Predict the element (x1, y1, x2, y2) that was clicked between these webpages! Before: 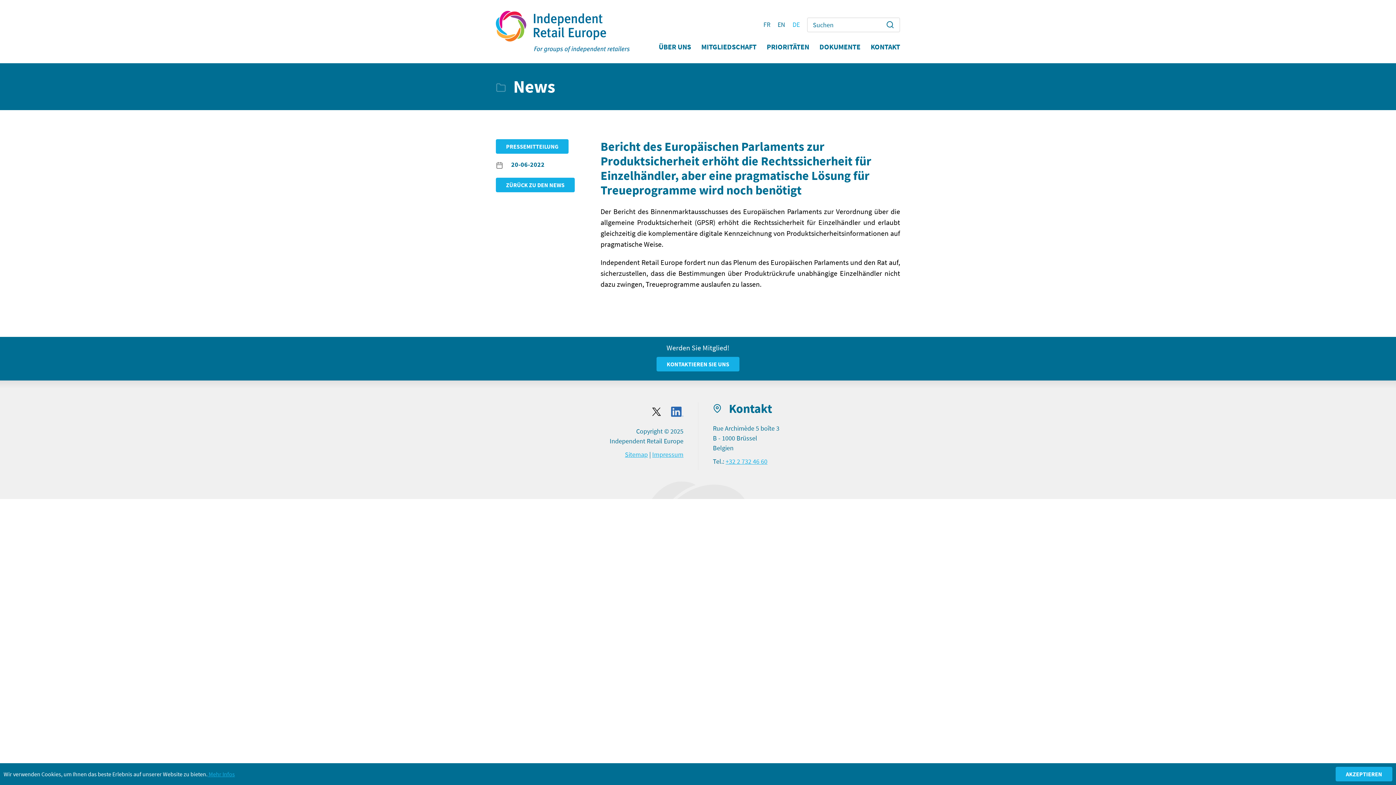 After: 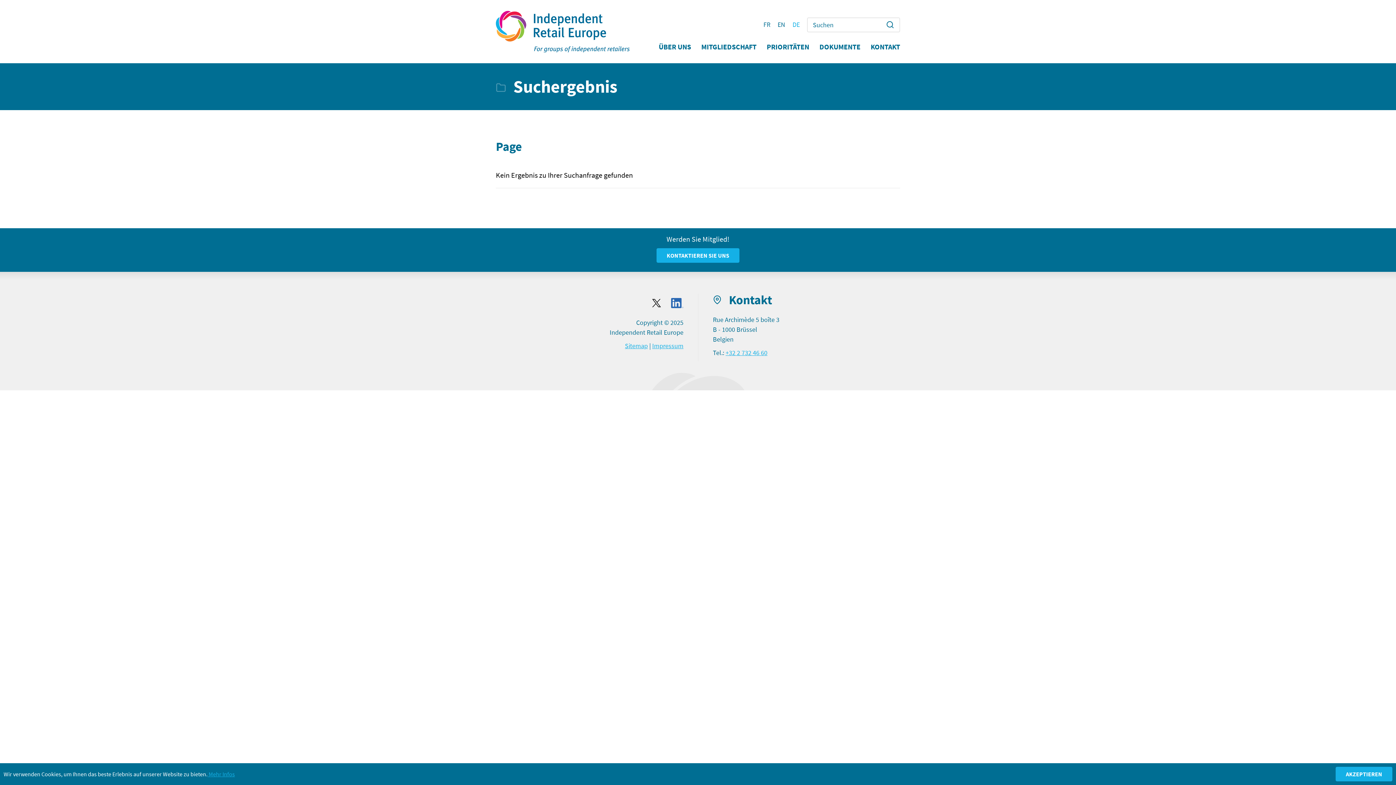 Action: bbox: (886, 20, 894, 28)